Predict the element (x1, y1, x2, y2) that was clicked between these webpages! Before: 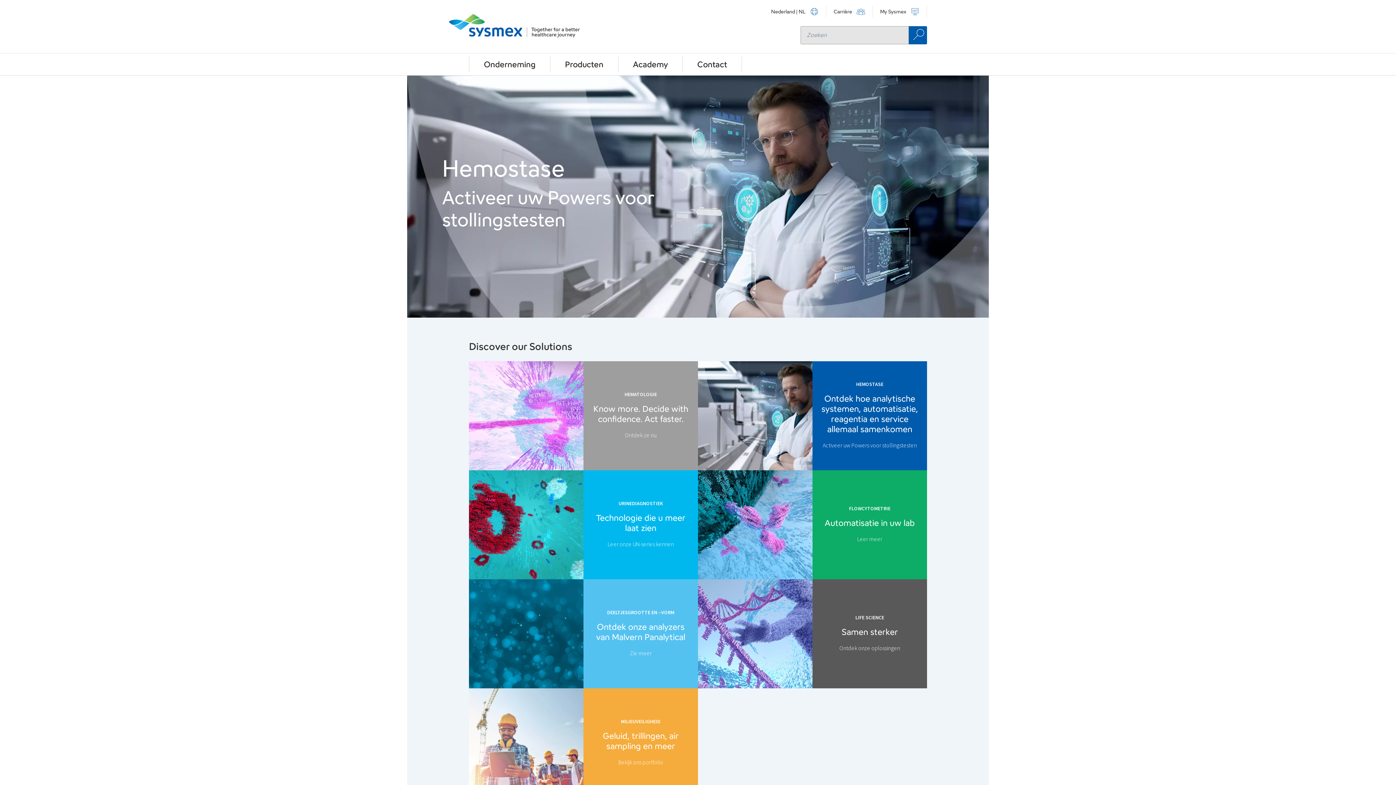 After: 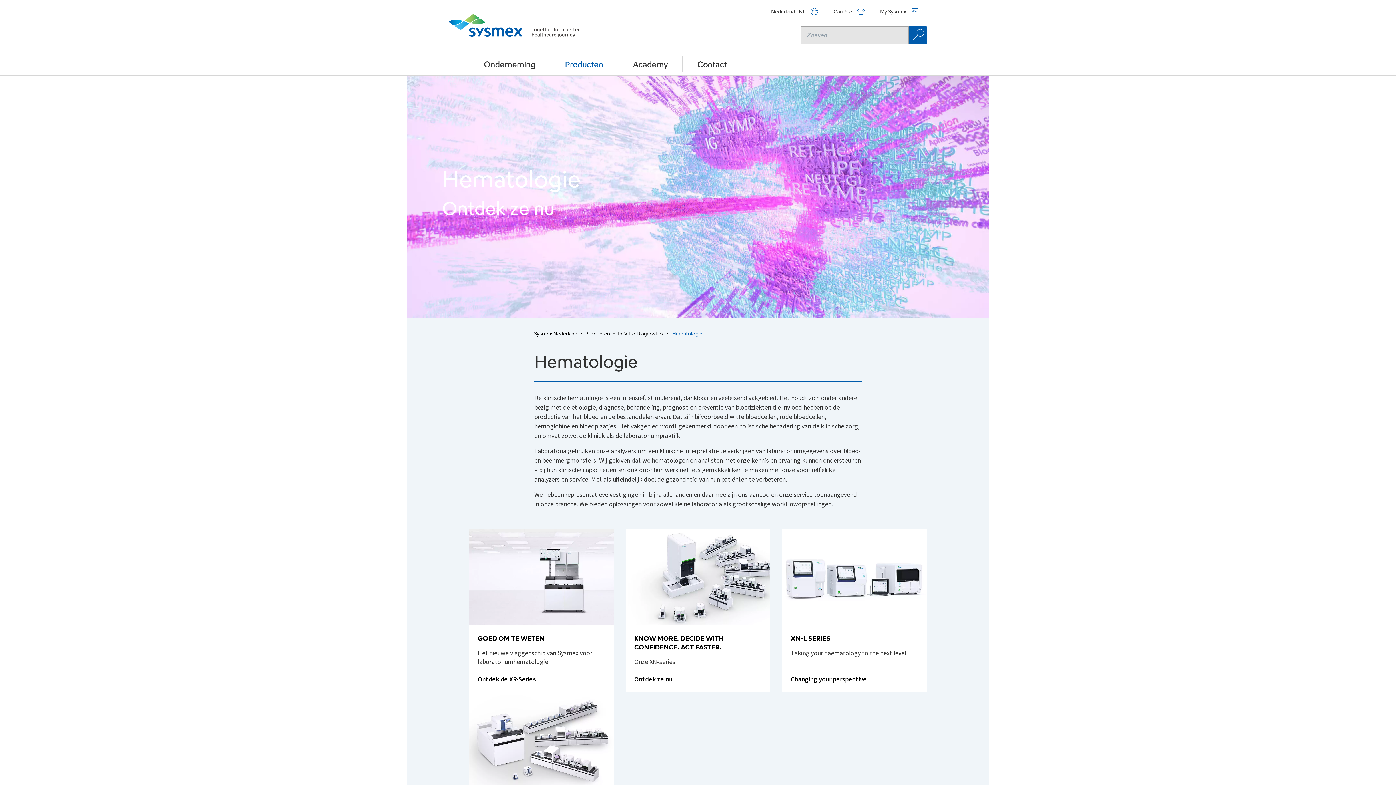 Action: bbox: (469, 361, 698, 470) label: HEMATOLOGIE

Know more. Decide with confidence. Act faster.

Ontdek ze nu